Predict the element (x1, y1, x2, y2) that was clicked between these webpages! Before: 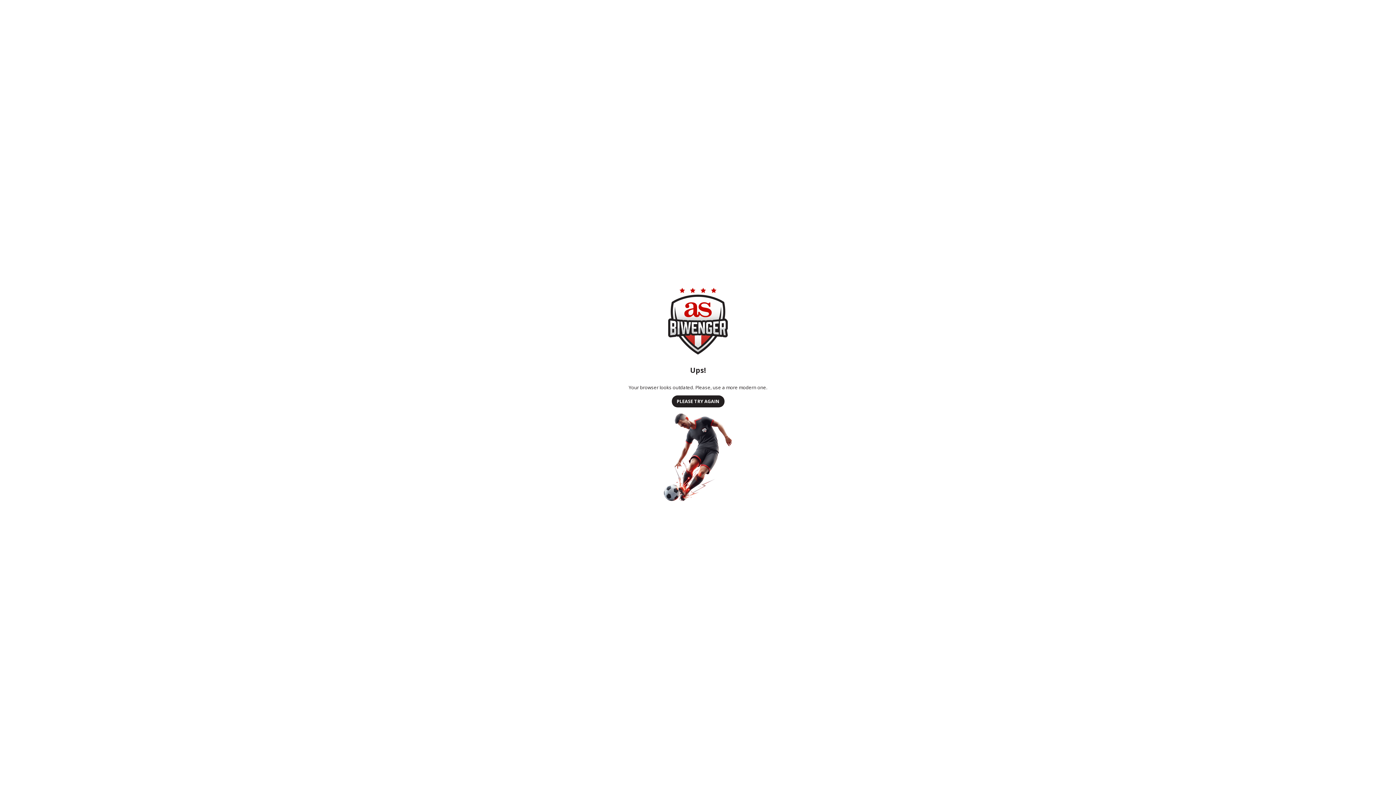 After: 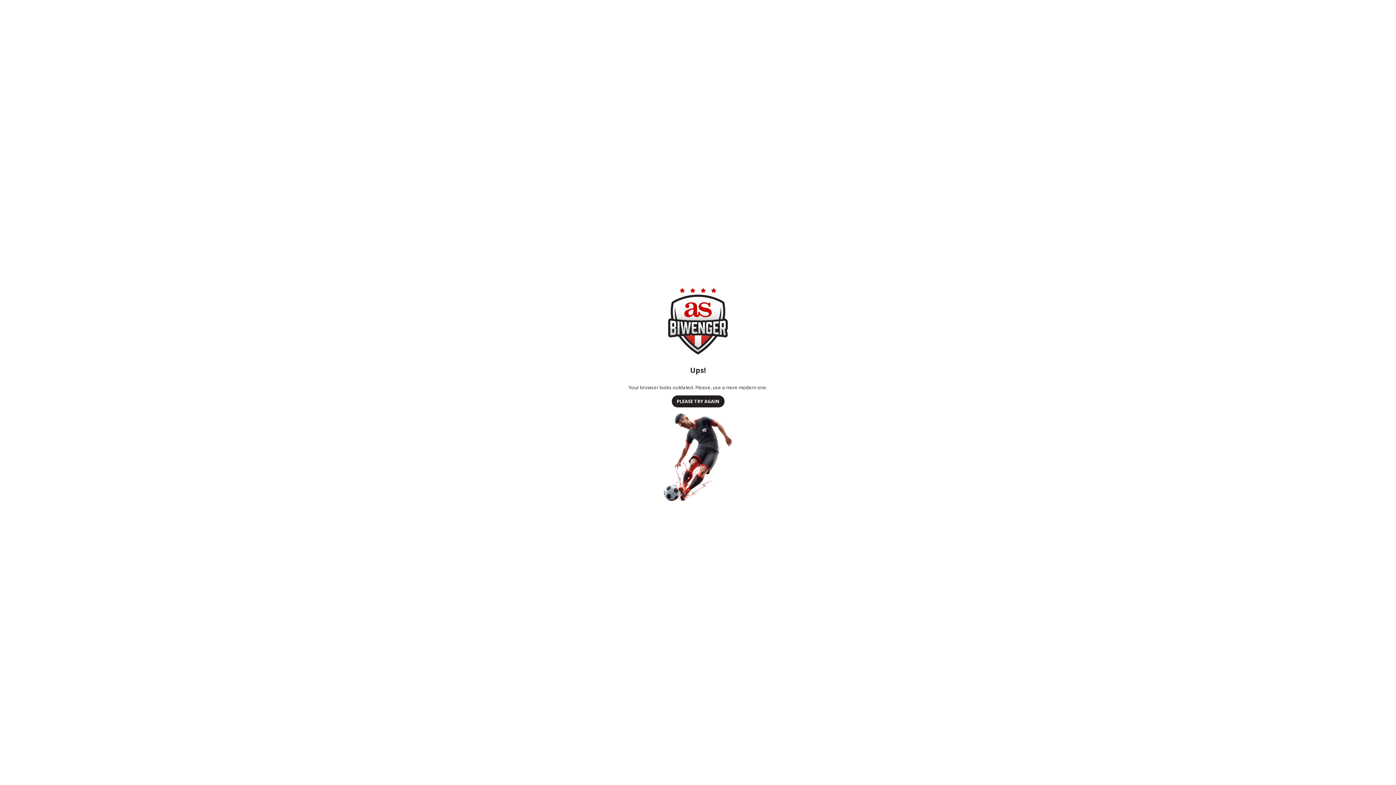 Action: label: PLEASE TRY AGAIN bbox: (671, 437, 724, 449)